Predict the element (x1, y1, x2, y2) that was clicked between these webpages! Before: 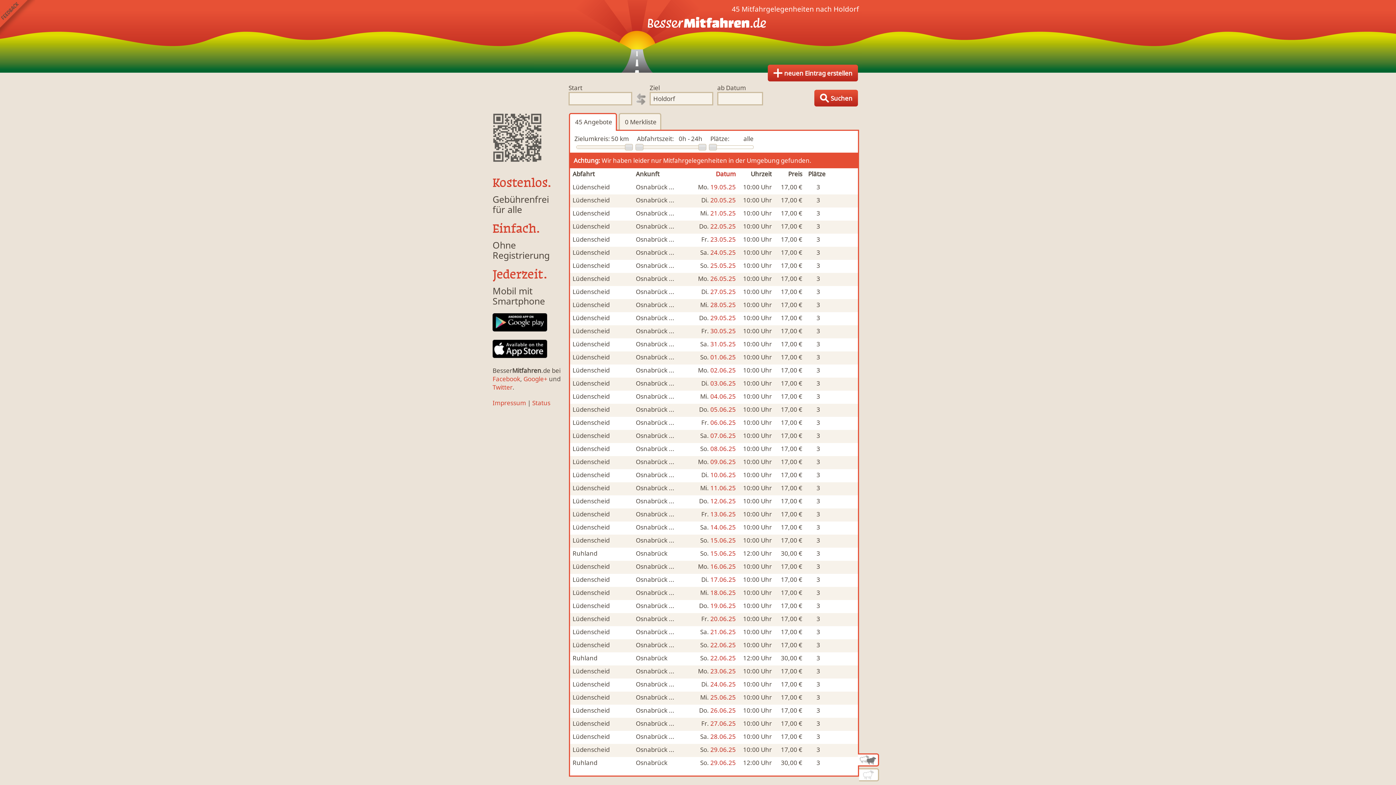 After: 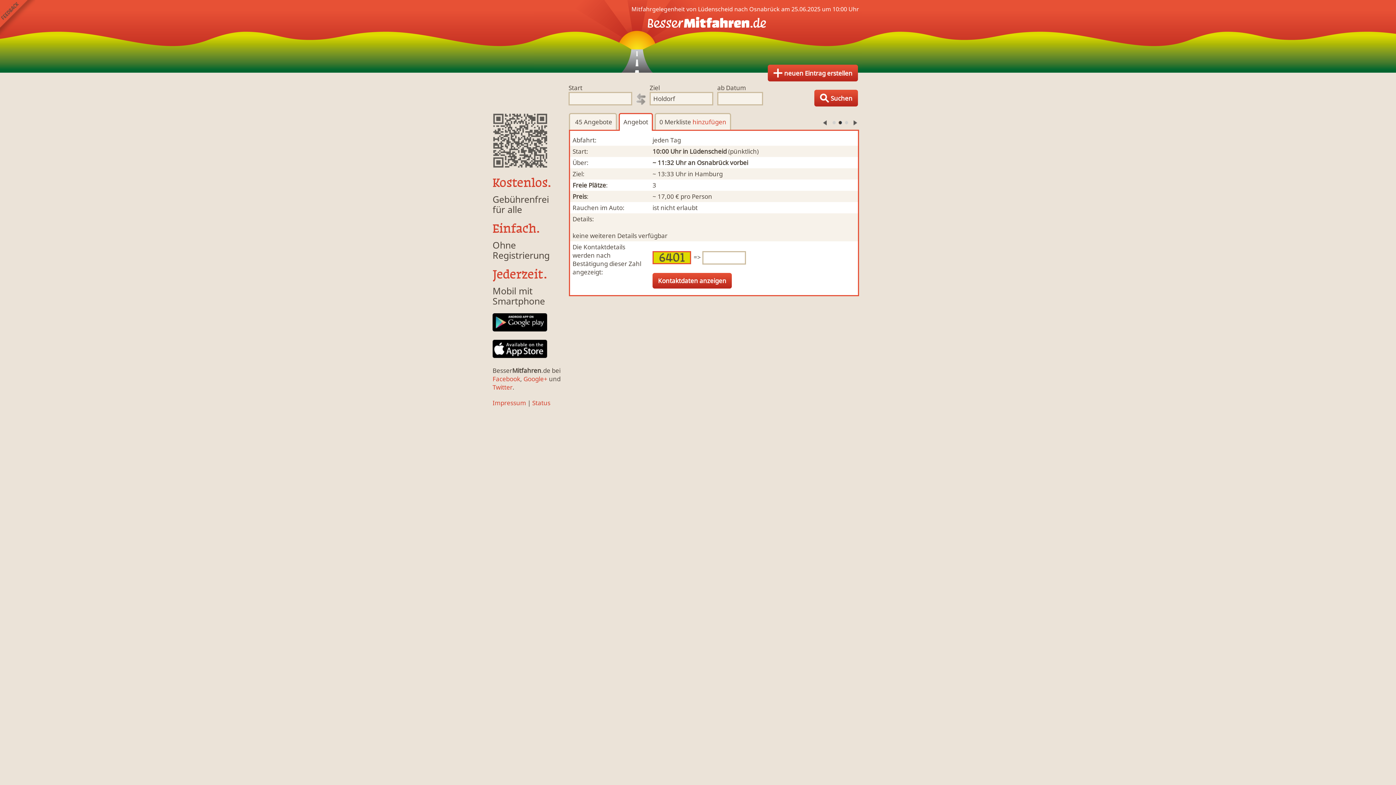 Action: label: Lüdenscheid Osnabrück ...Mi. 25.06.25 10:00 Uhr 17,00 € 3
Mitfahrgelegenheit & Fahrgemeinschaft
MFG bbox: (572, 693, 855, 703)